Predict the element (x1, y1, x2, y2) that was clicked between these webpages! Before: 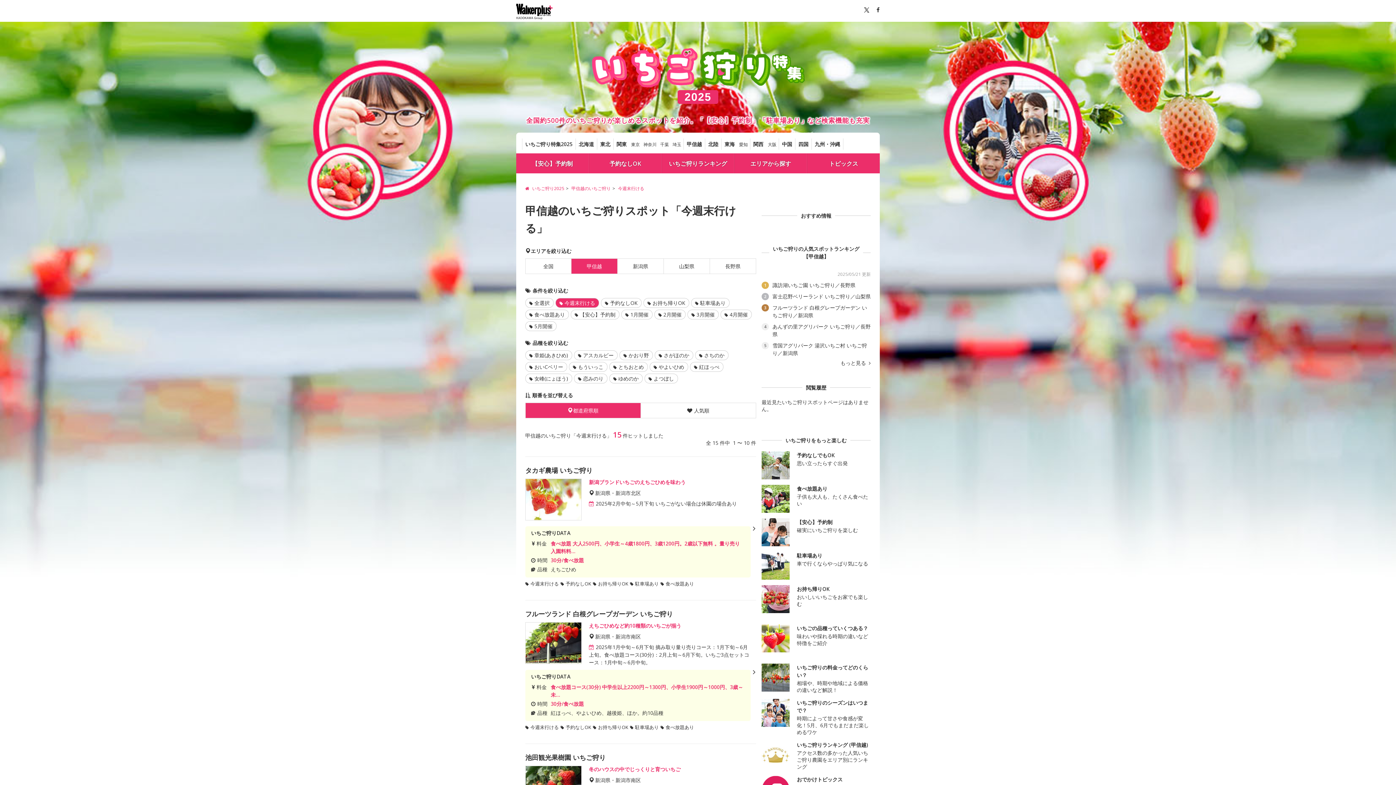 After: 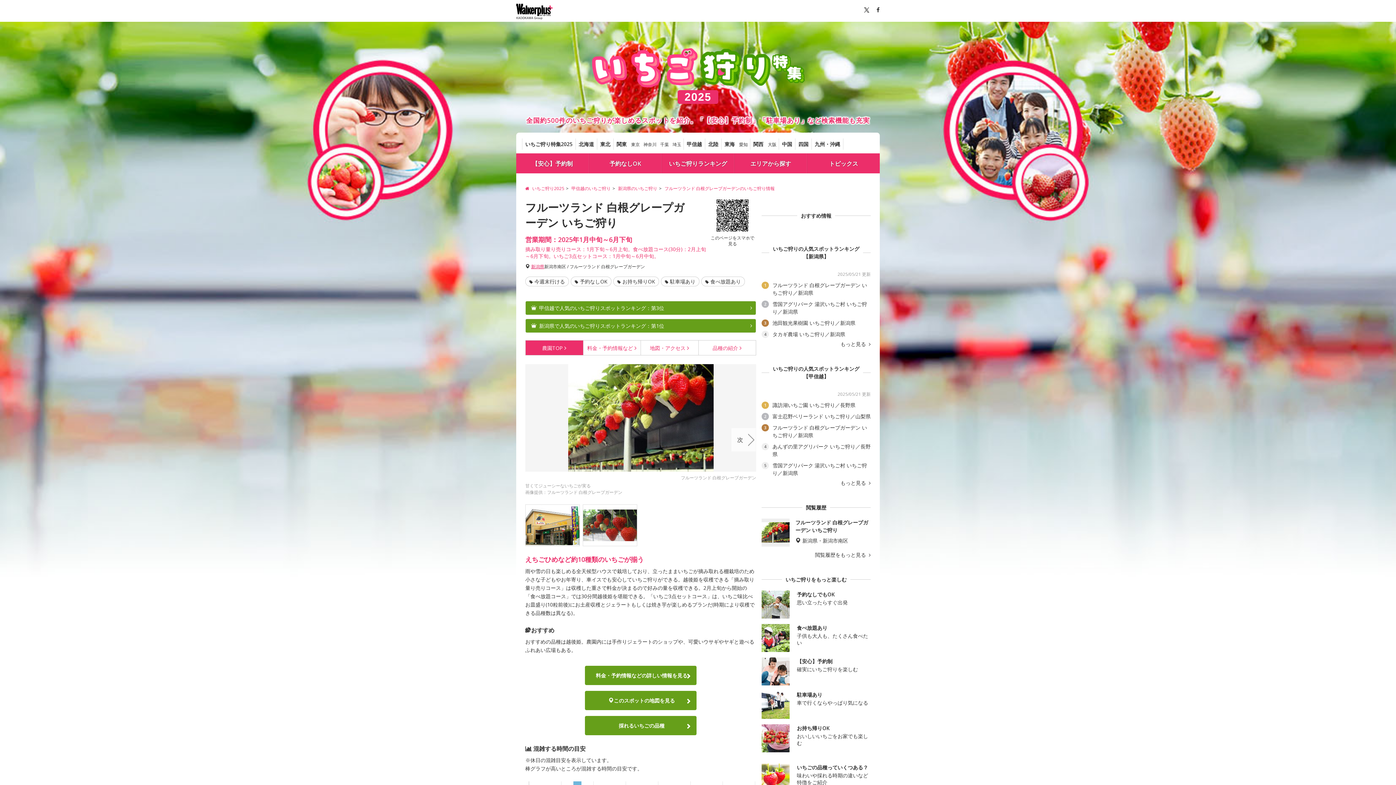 Action: bbox: (525, 600, 750, 744) label: フルーツランド 白根グレープガーデン いちご狩り
えちごひめなど約10種類のいちごが揃う
新潟県・新潟市南区
2025年1月中旬～6月下旬 摘み取り量り売りコース：1月下旬～6月上旬。食べ放題コース(30分)：2月上旬～6月下旬。いちご3点セットコース：1月中旬～6月中旬。

いちご狩りDATA

料金
食べ放題コース(30分) 中学生以上2200円～1300円、小学生1900円～1000円、3歳～未...
時間
30分/食べ放題
品種
紅ほっぺ、やよいひめ、越後姫、ほか。約10品種
今週末行ける 予約なしOK お持ち帰りOK 駐車場あり 食べ放題あり